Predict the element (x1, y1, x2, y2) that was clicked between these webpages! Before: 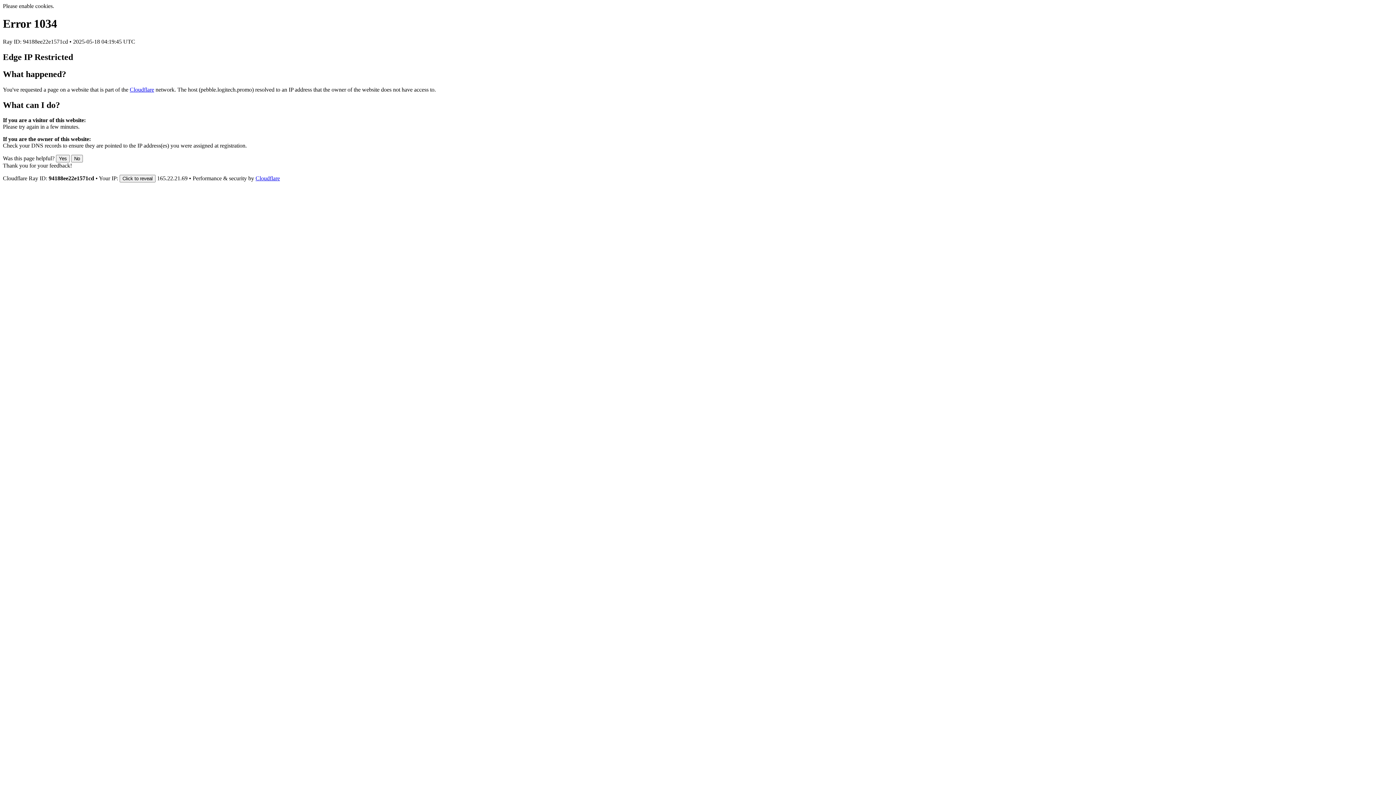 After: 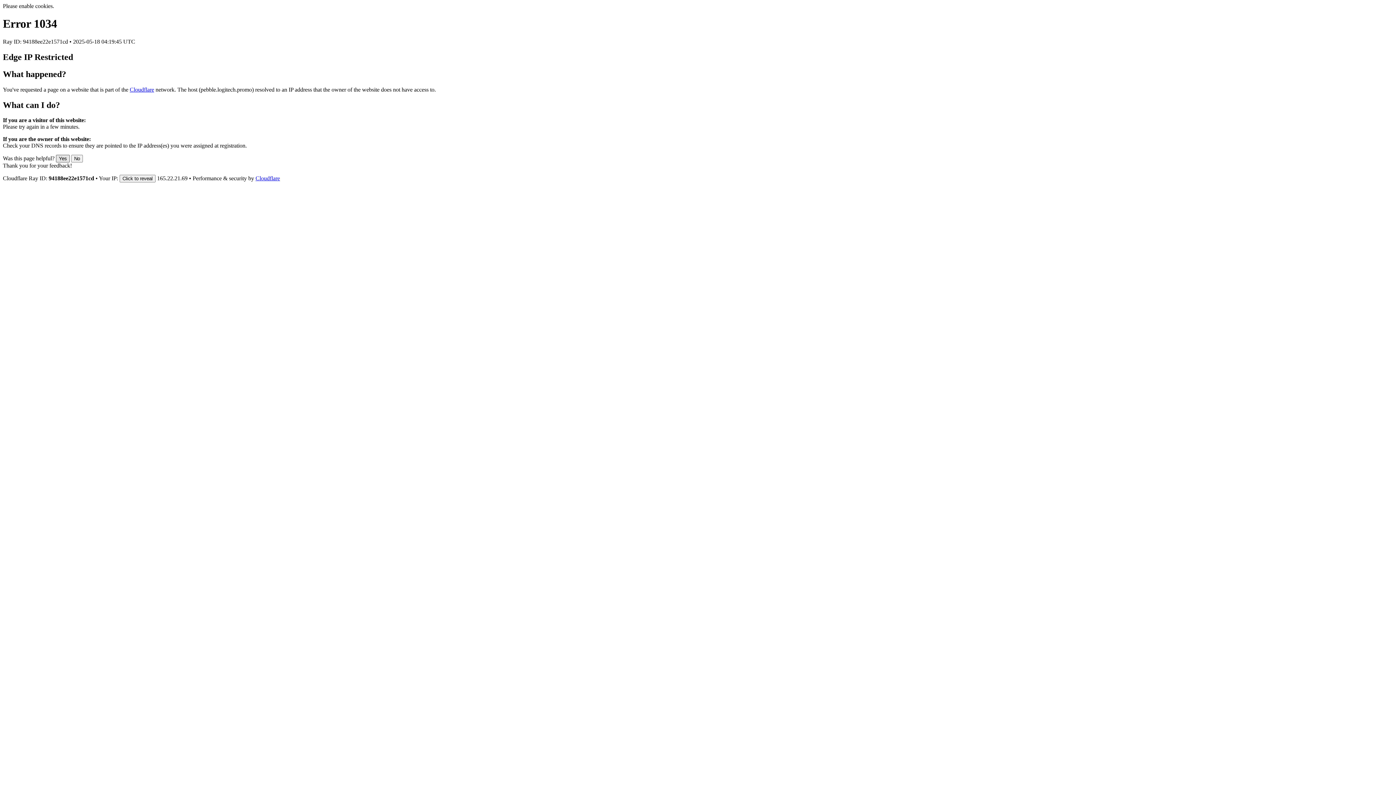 Action: label: Yes bbox: (56, 155, 69, 162)